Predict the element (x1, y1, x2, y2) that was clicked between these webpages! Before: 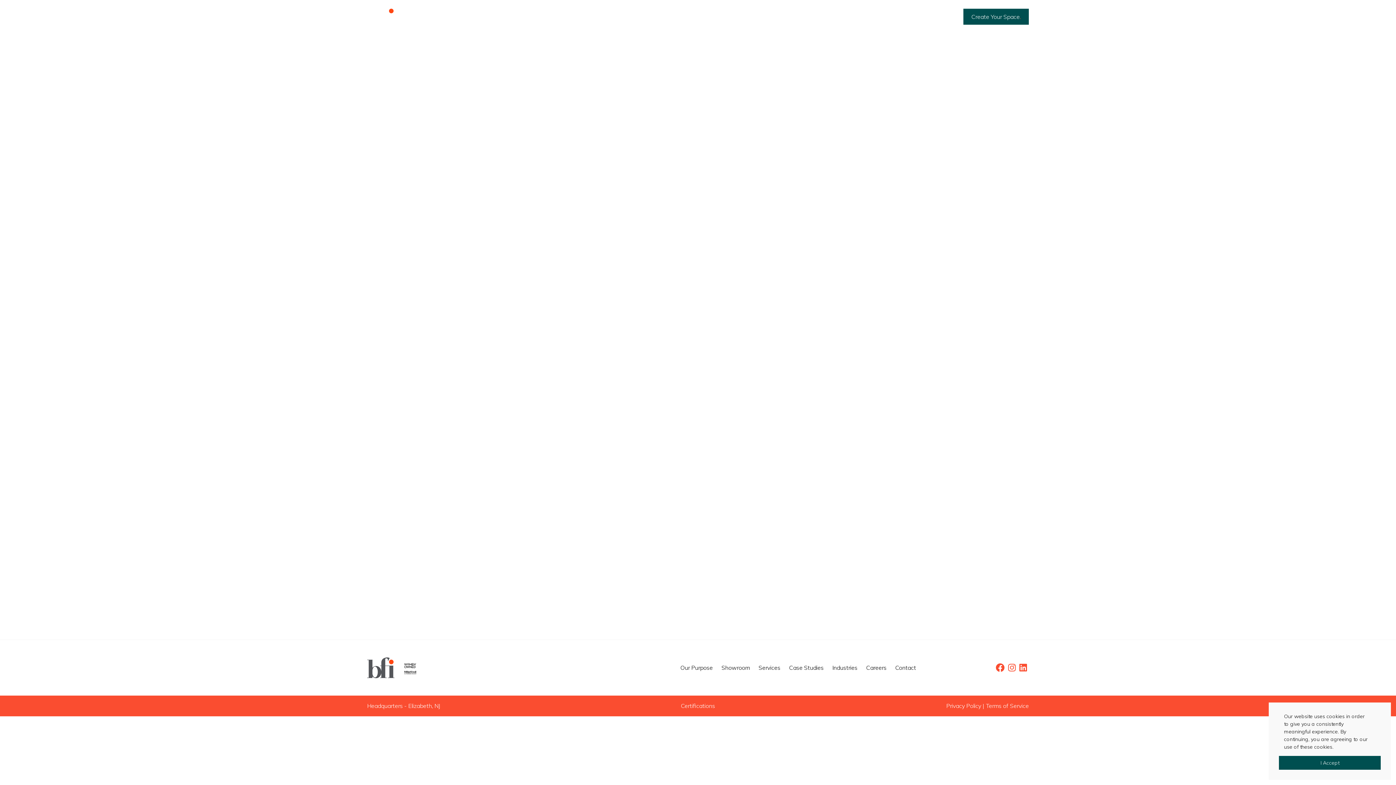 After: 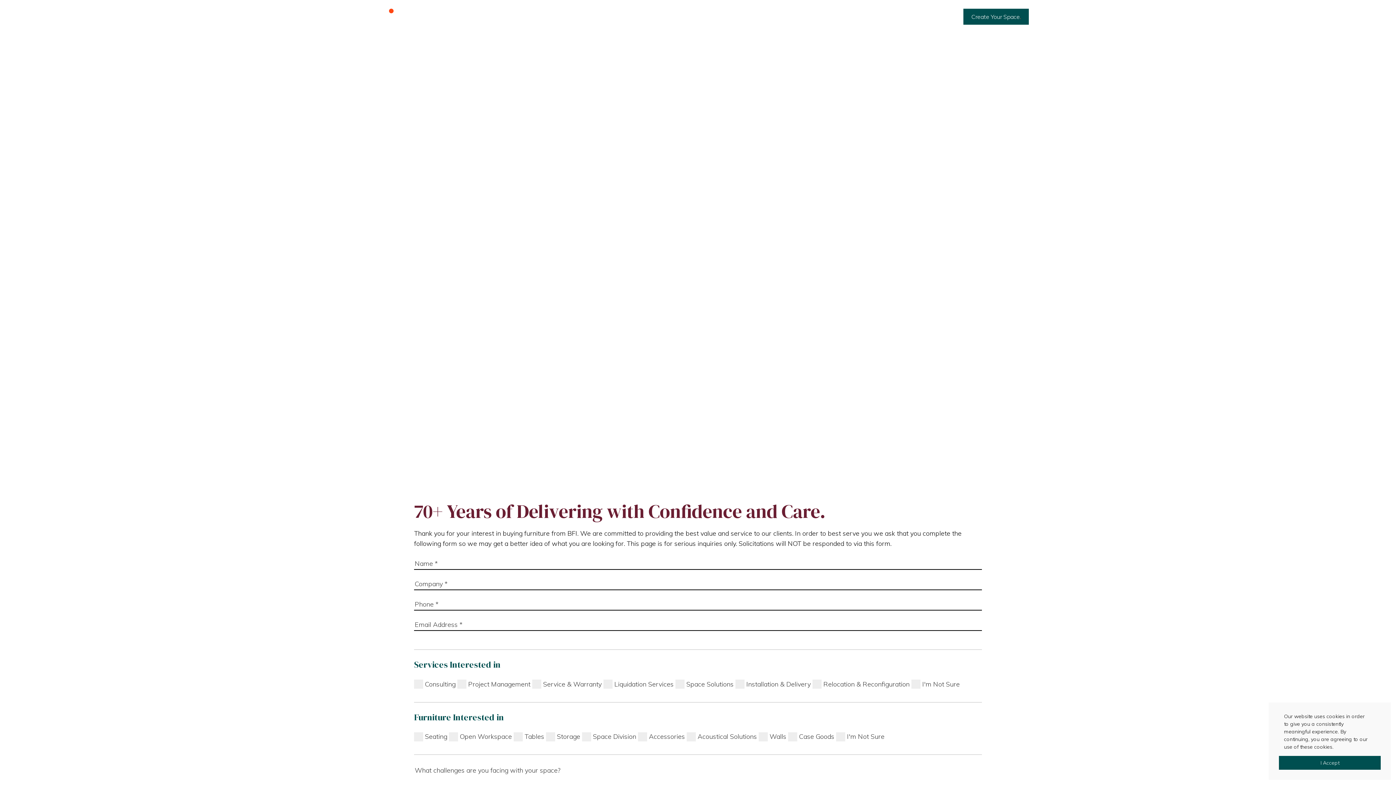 Action: label: Contact bbox: (894, 663, 916, 672)